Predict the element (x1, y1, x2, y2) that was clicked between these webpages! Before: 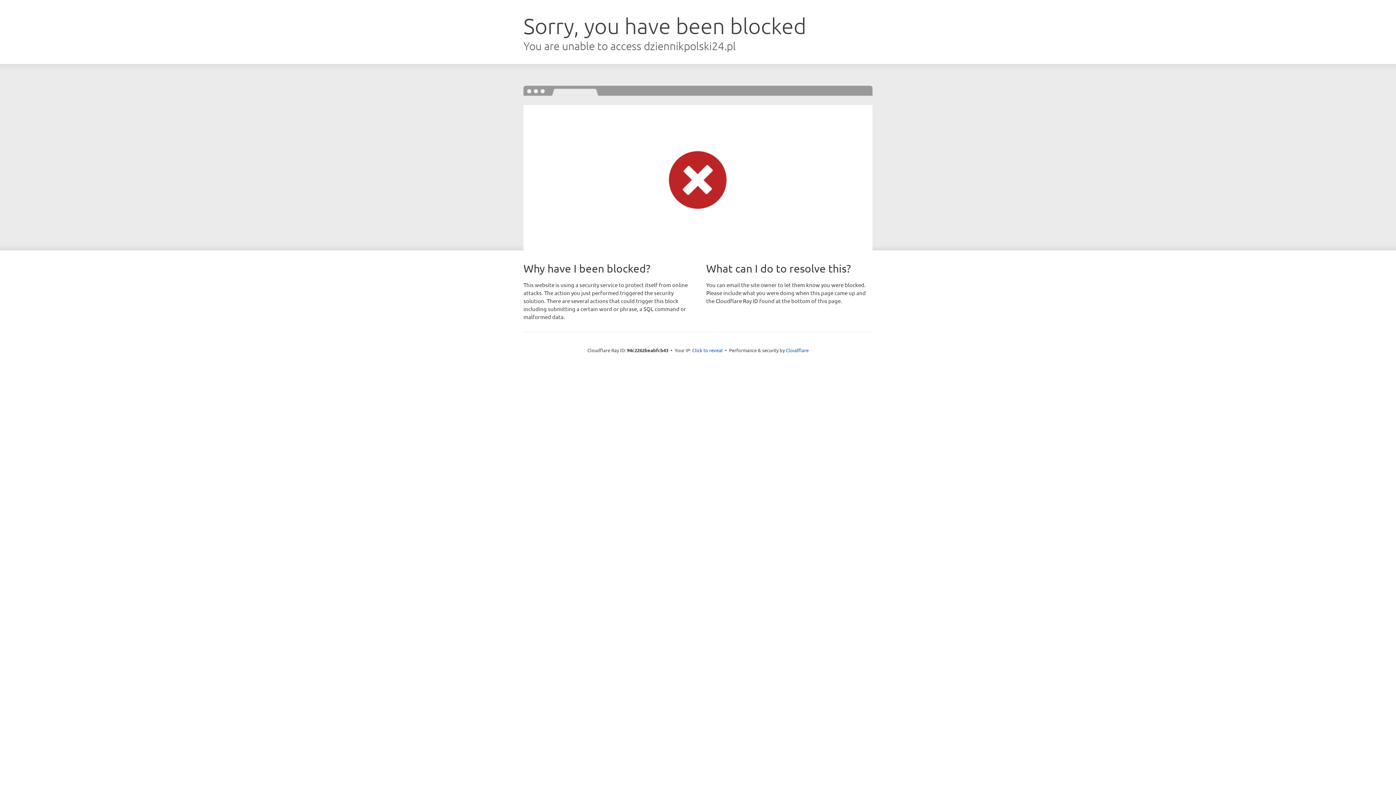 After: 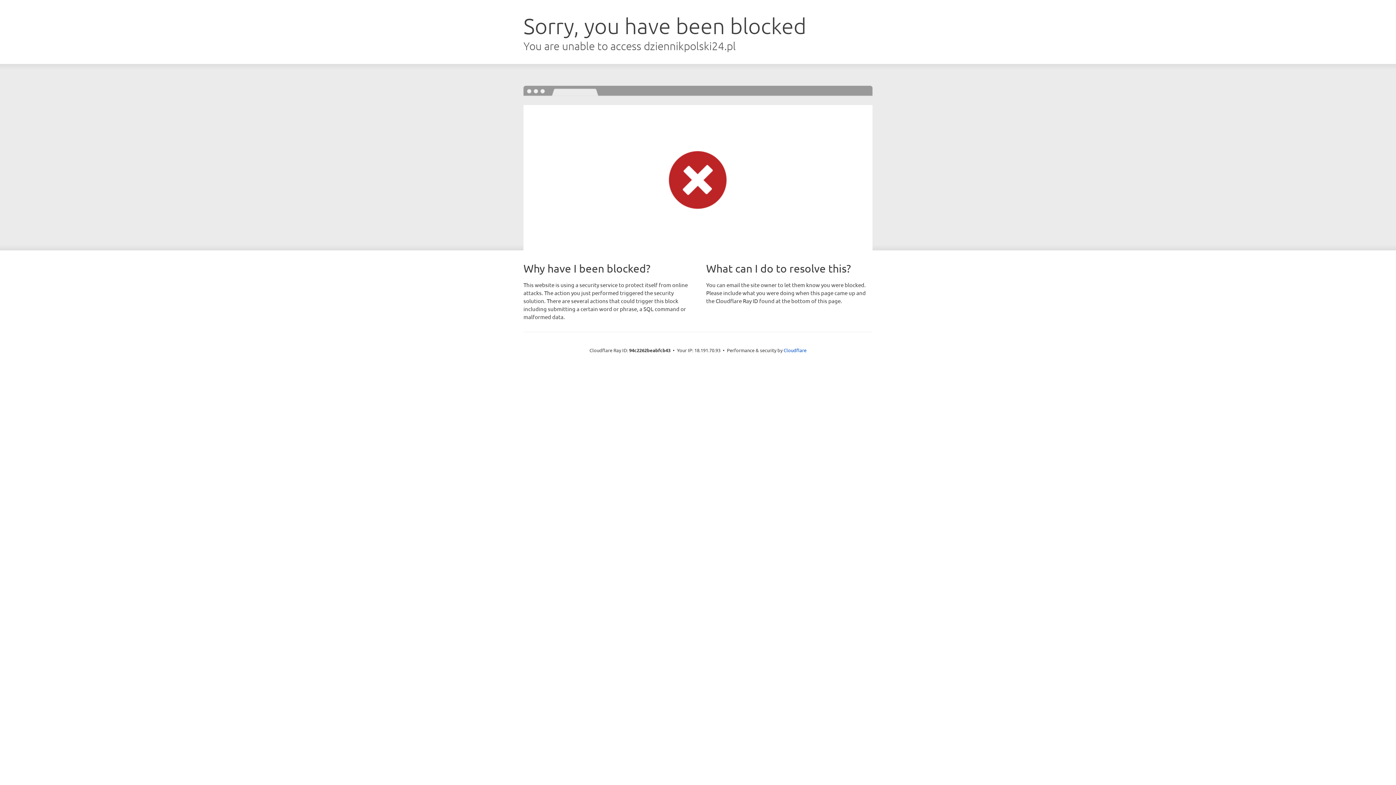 Action: label: Click to reveal bbox: (692, 346, 722, 353)